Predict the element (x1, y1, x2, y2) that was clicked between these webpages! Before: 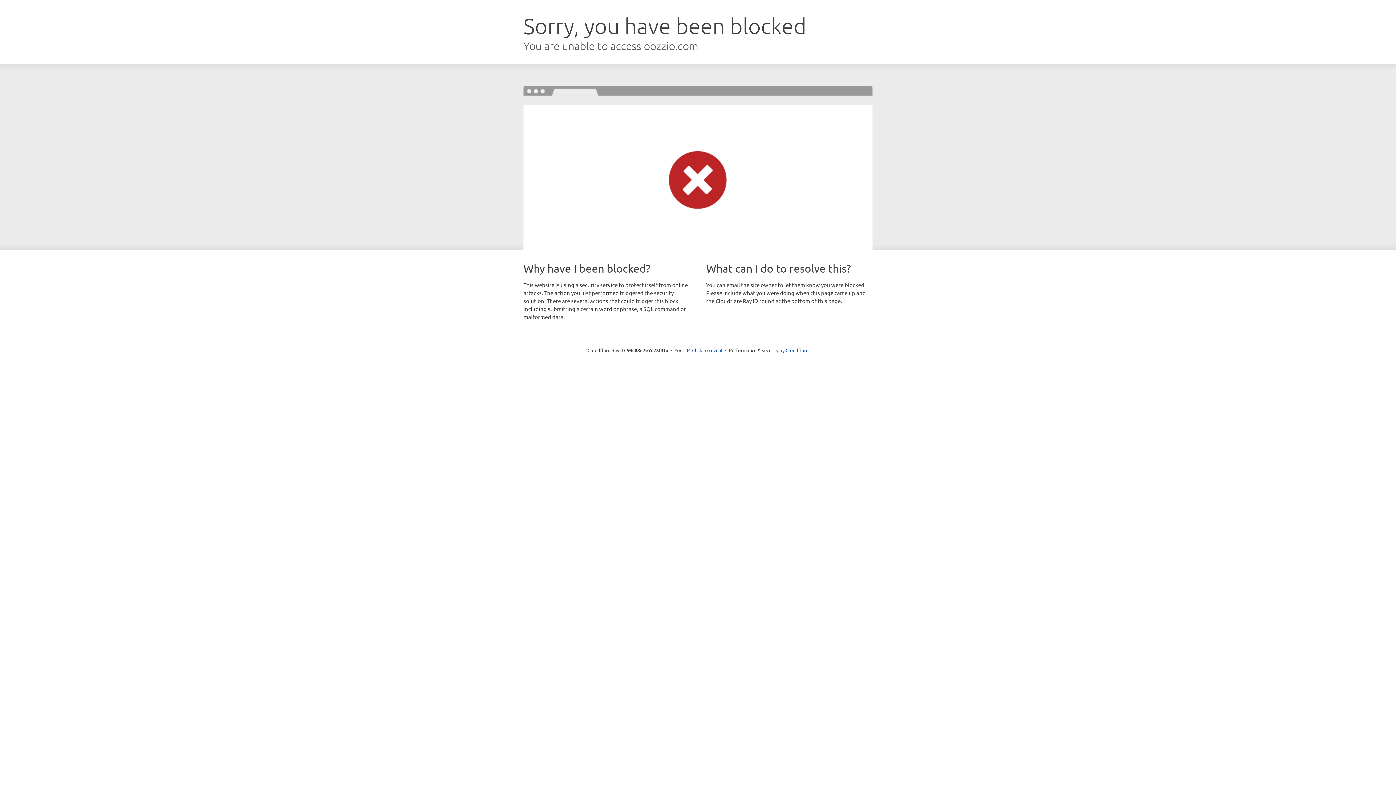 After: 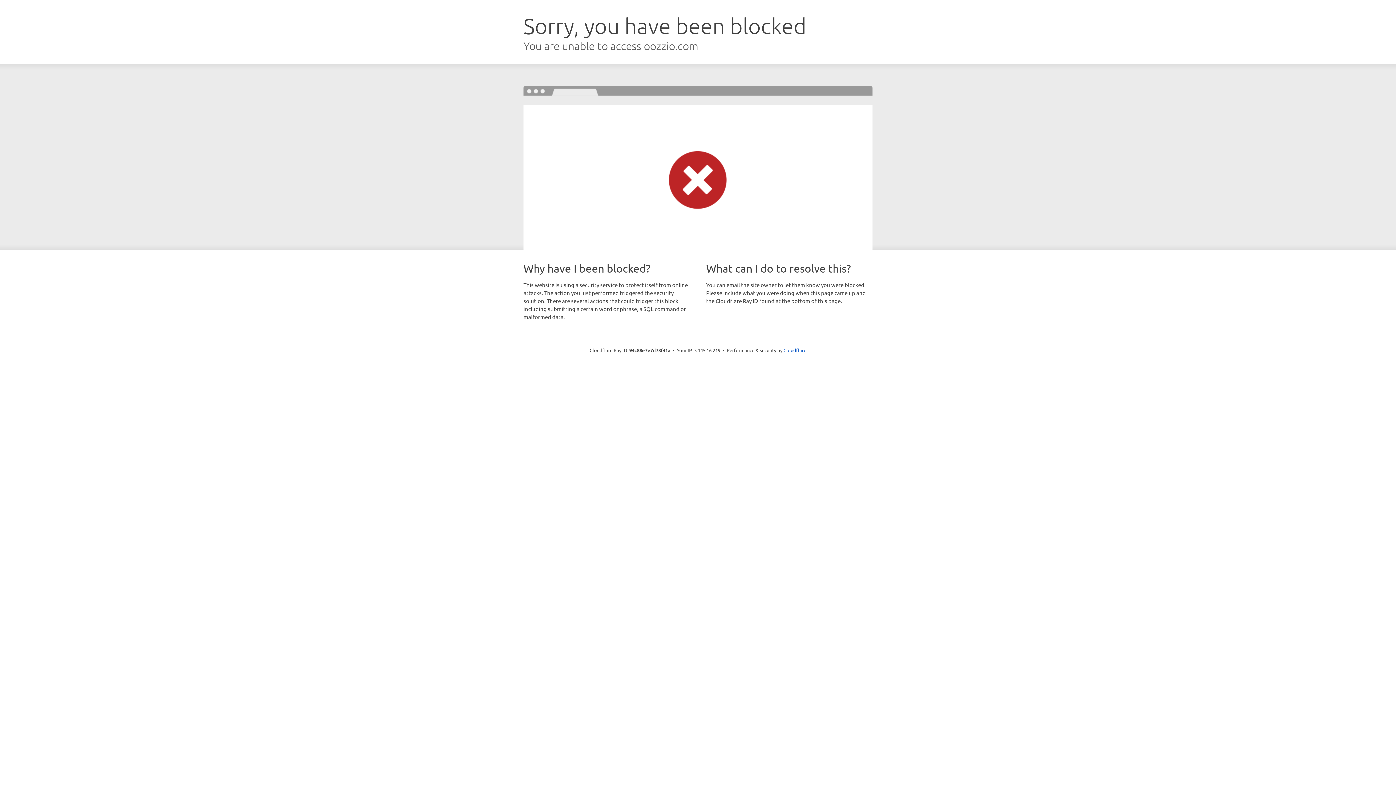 Action: label: Click to reveal bbox: (692, 346, 722, 353)